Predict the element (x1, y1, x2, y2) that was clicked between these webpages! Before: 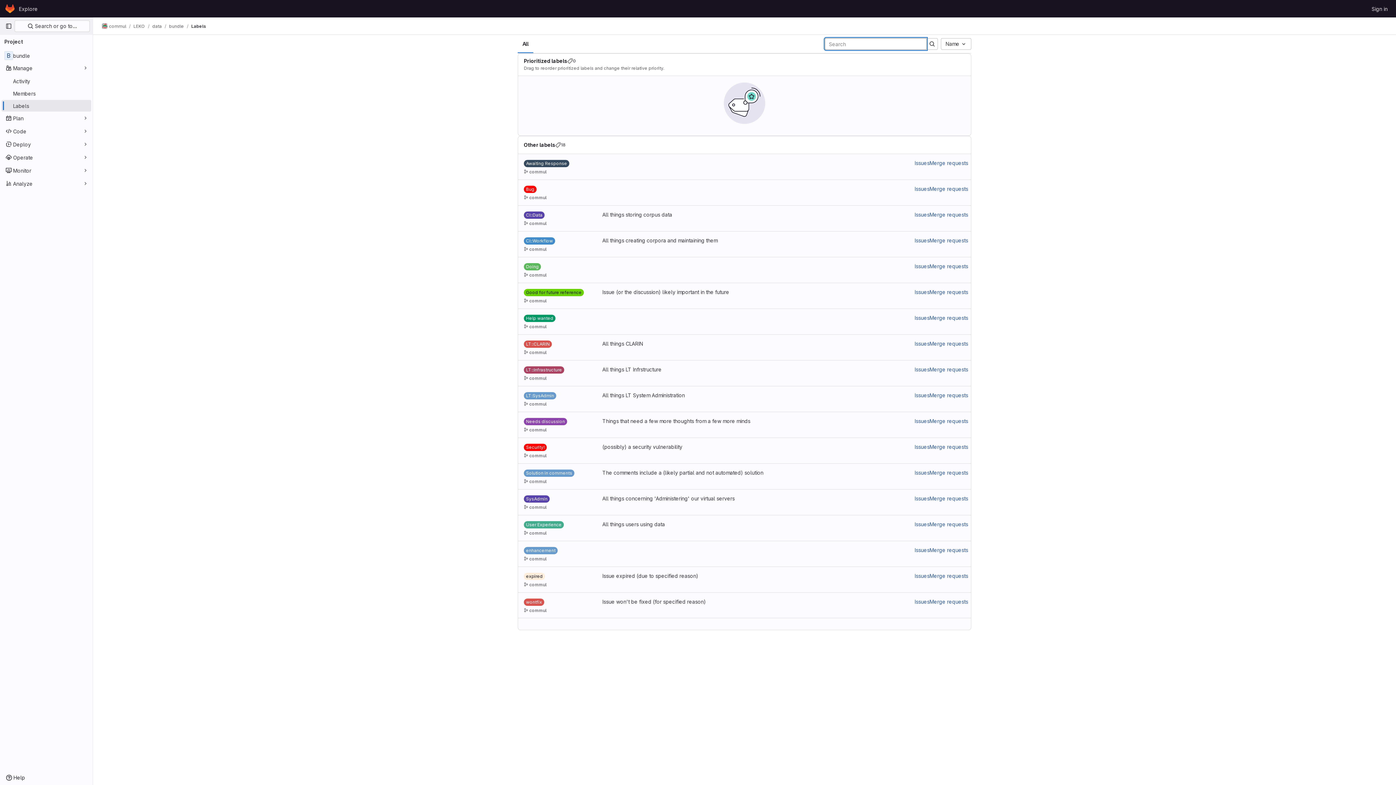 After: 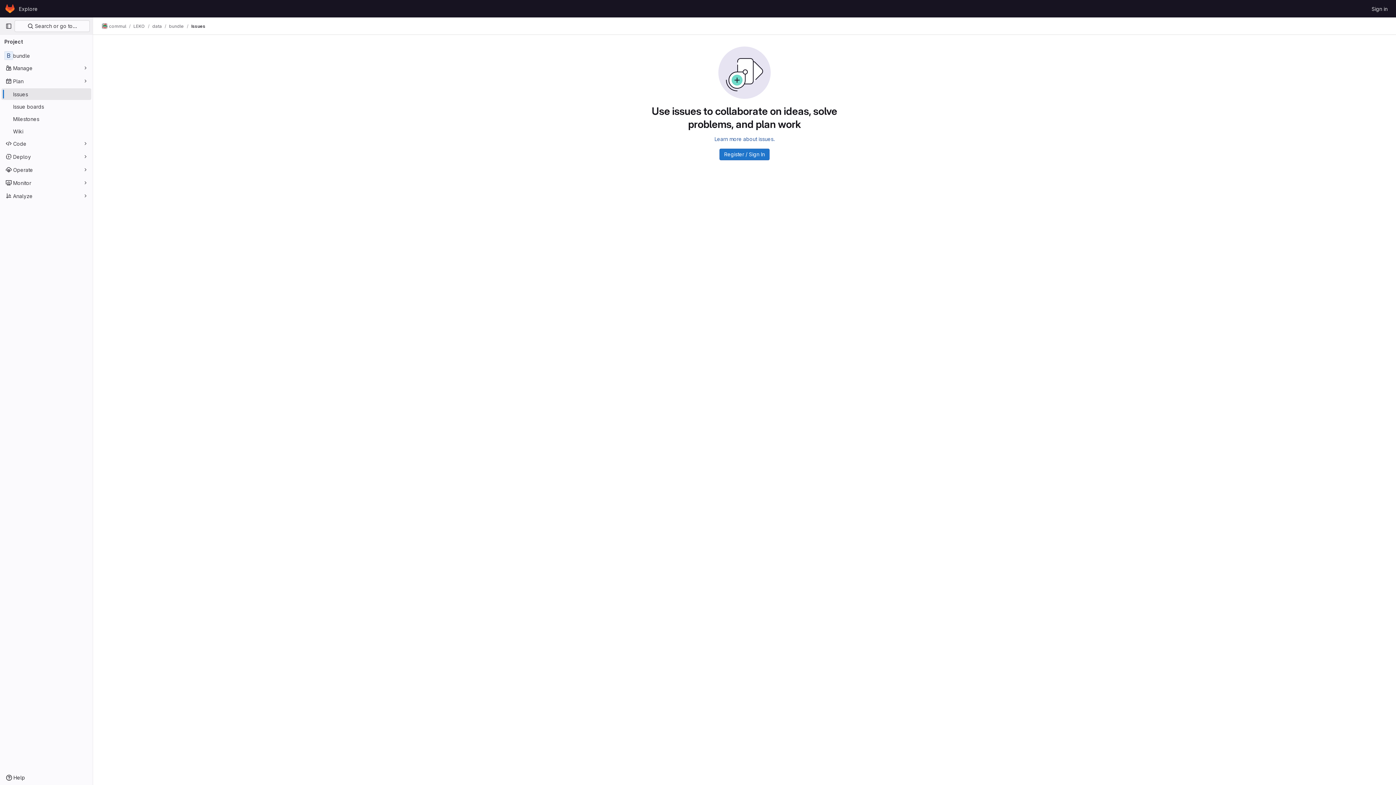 Action: label: Issues bbox: (914, 391, 929, 399)